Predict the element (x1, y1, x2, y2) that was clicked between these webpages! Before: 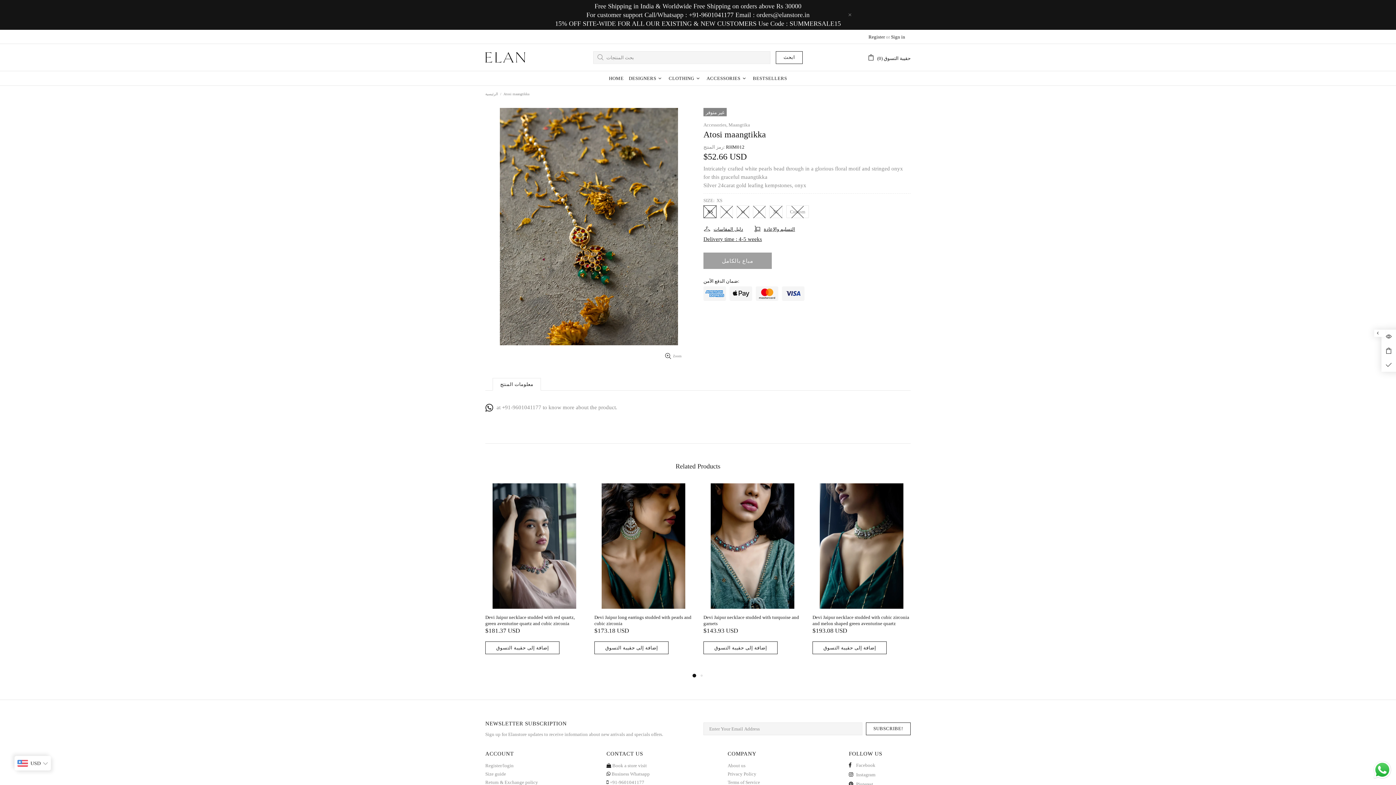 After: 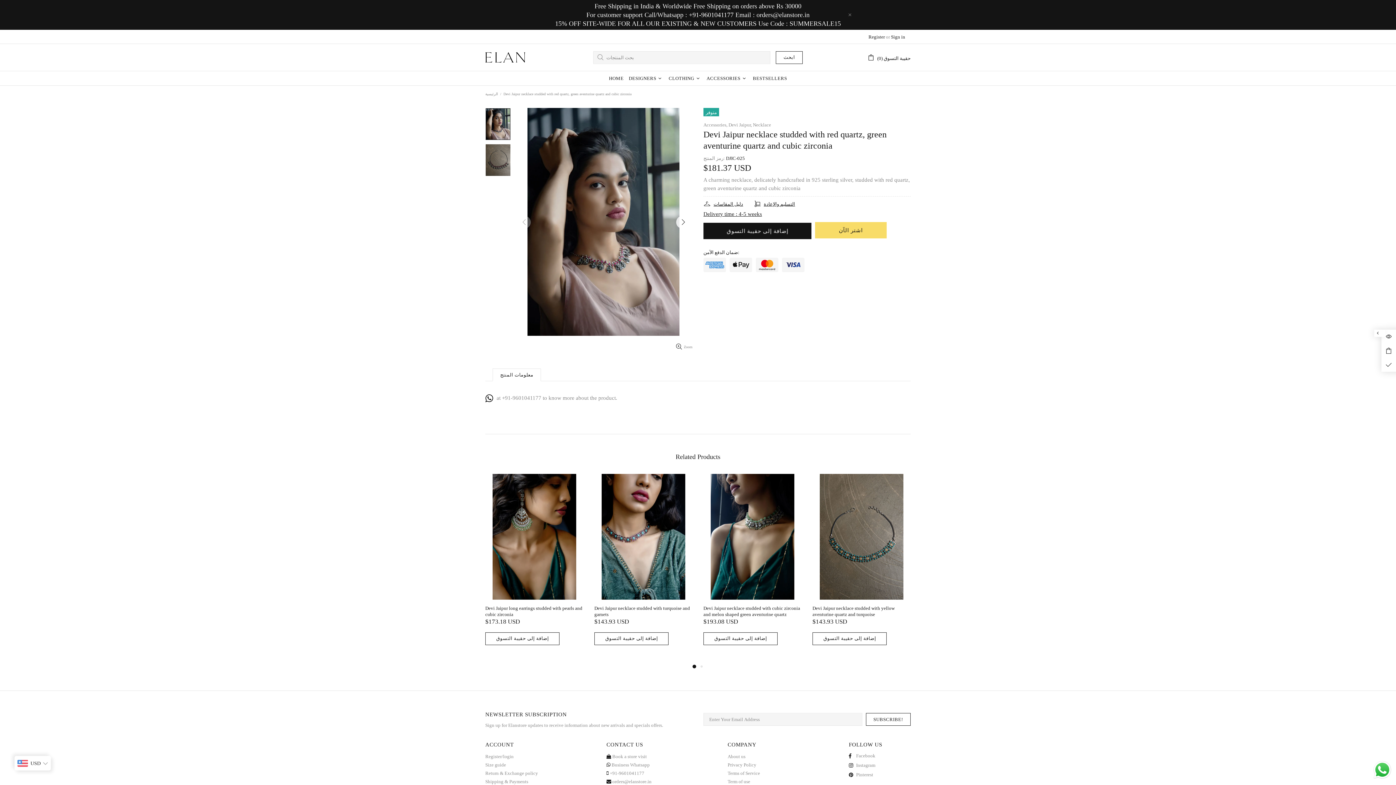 Action: bbox: (485, 614, 583, 627) label: Devi Jaipur necklace studded with red quartz, green aventurine quartz and cubic zirconia